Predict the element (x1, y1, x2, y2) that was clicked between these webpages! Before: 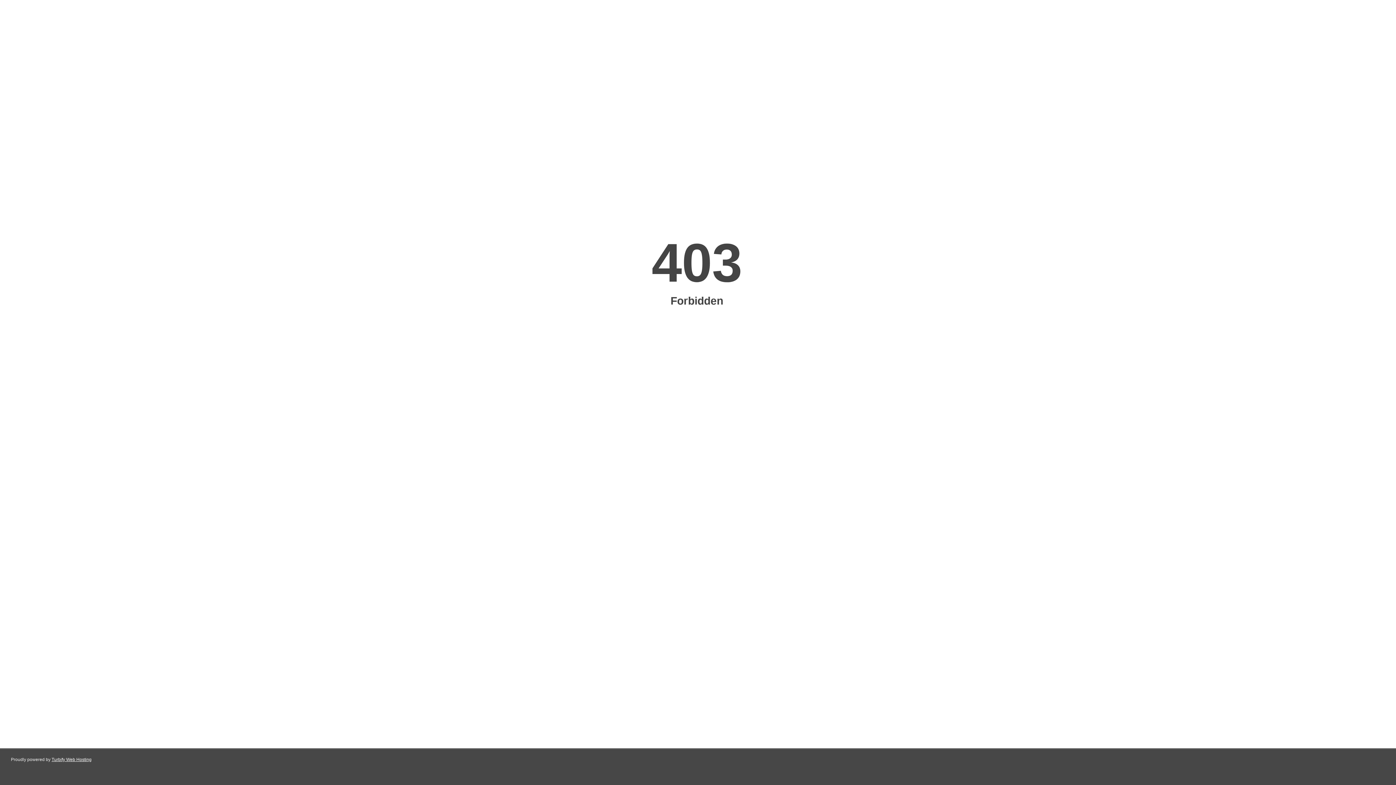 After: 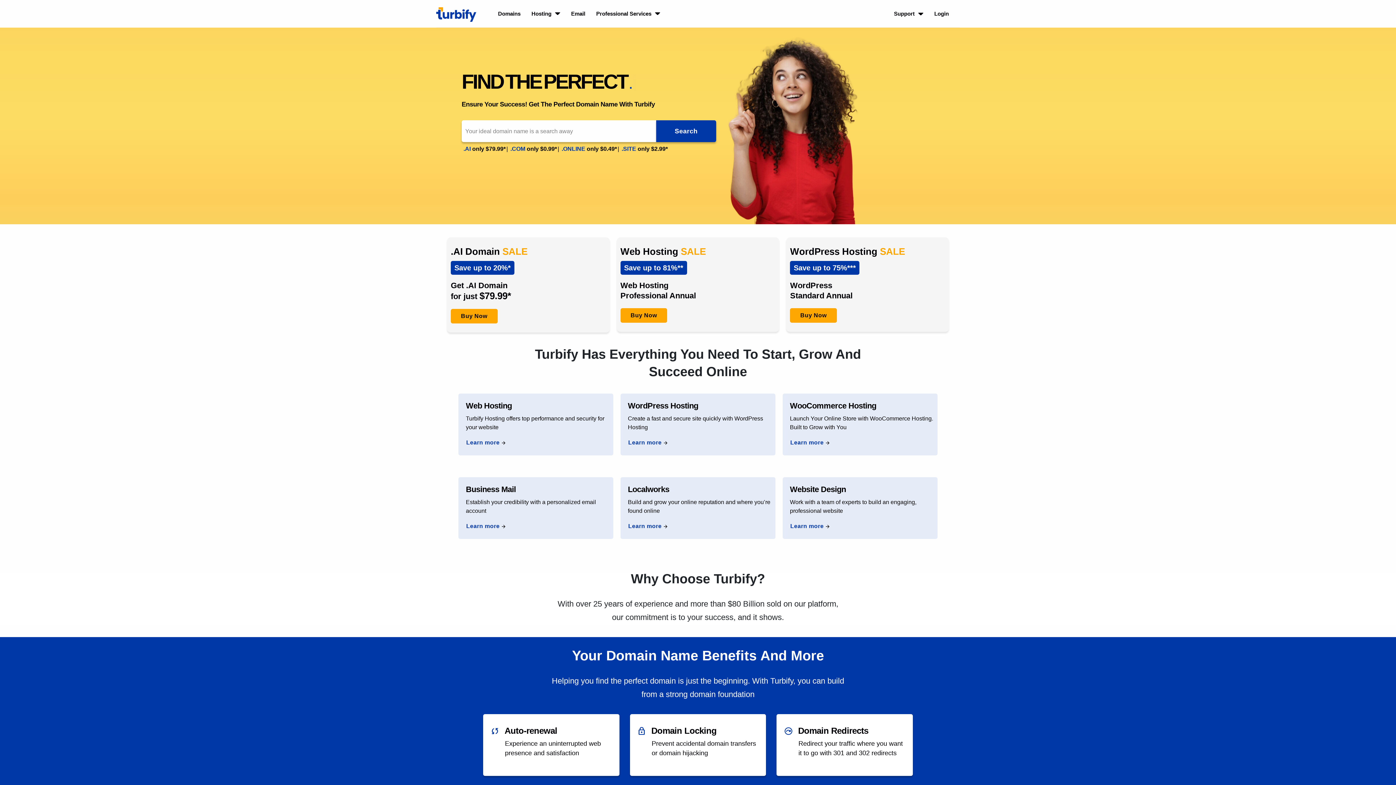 Action: bbox: (51, 757, 91, 762) label: Turbify Web Hosting